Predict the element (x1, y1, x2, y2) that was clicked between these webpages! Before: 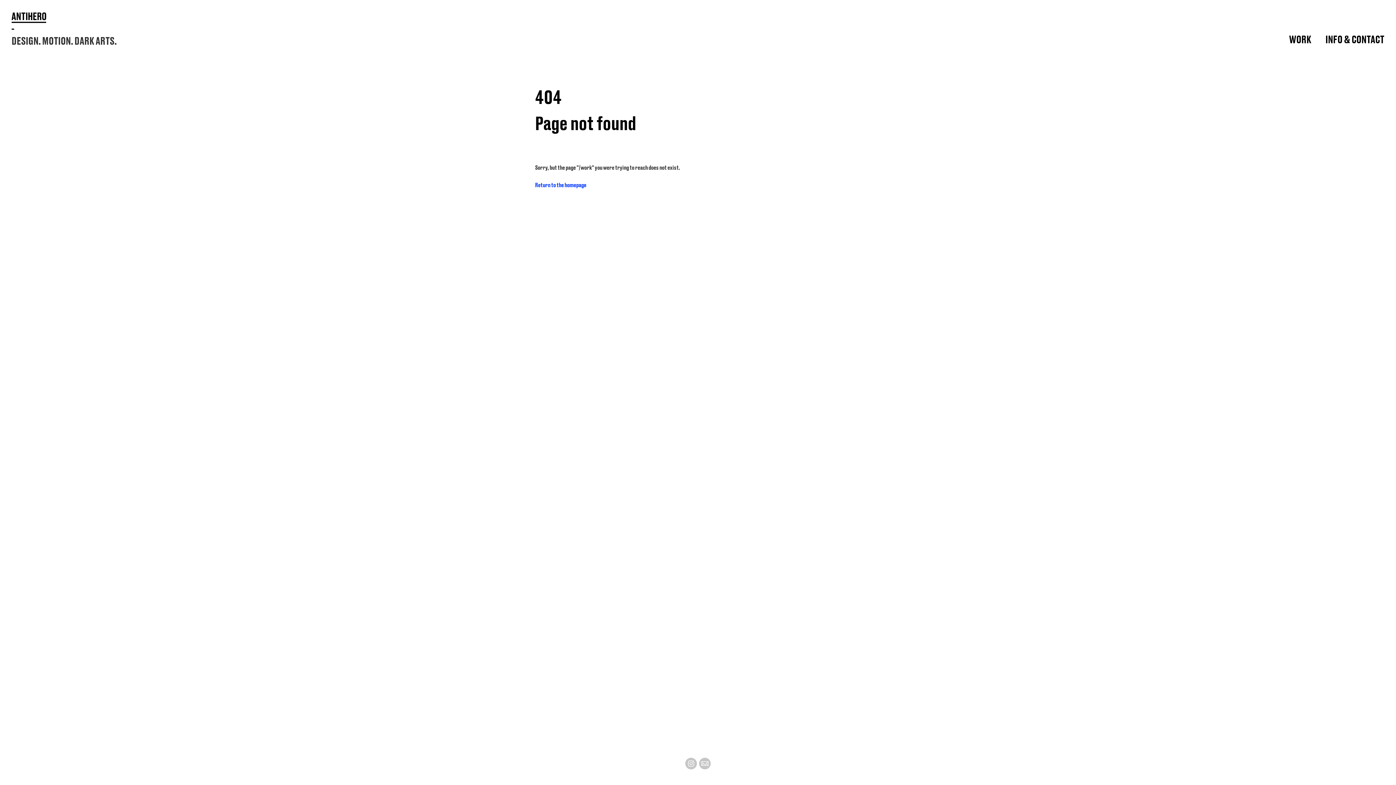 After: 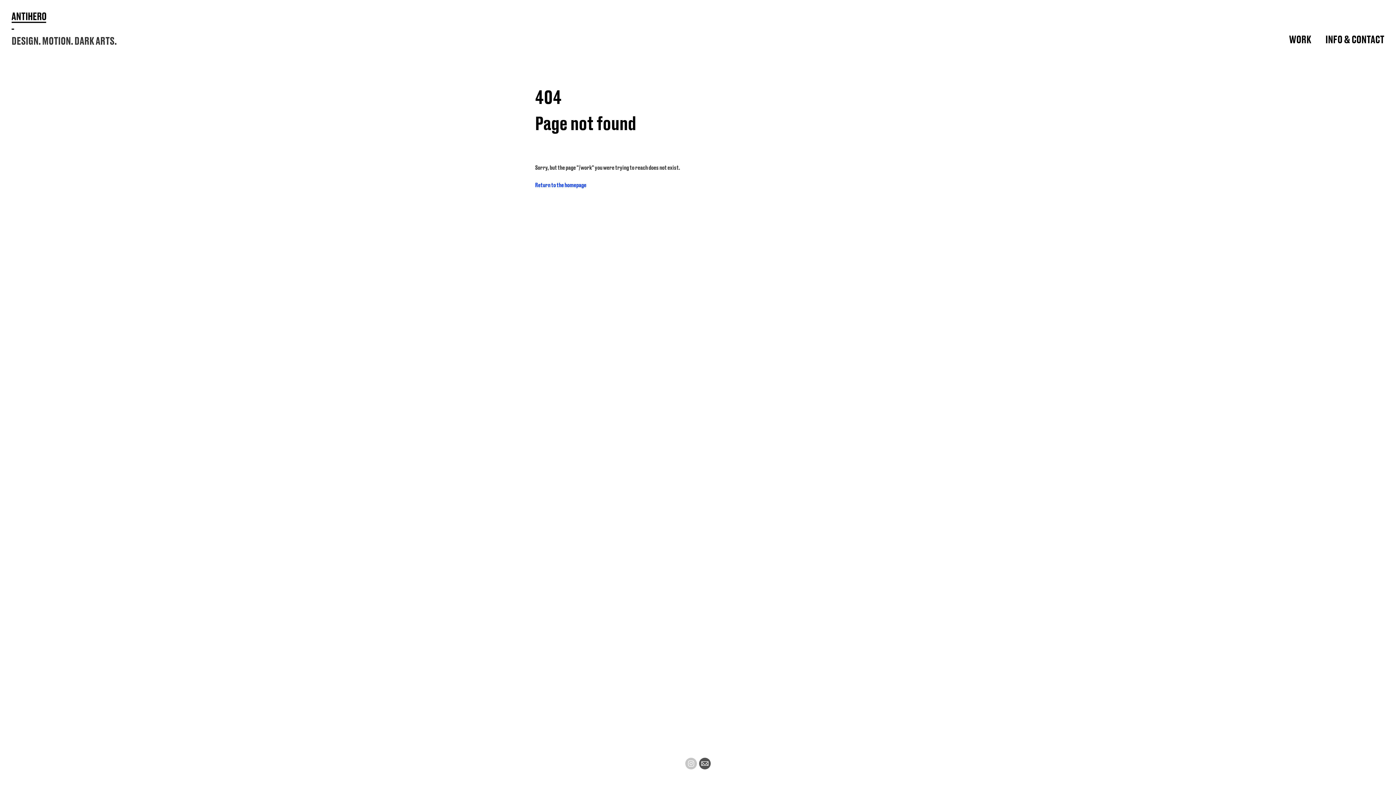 Action: bbox: (699, 758, 710, 769)